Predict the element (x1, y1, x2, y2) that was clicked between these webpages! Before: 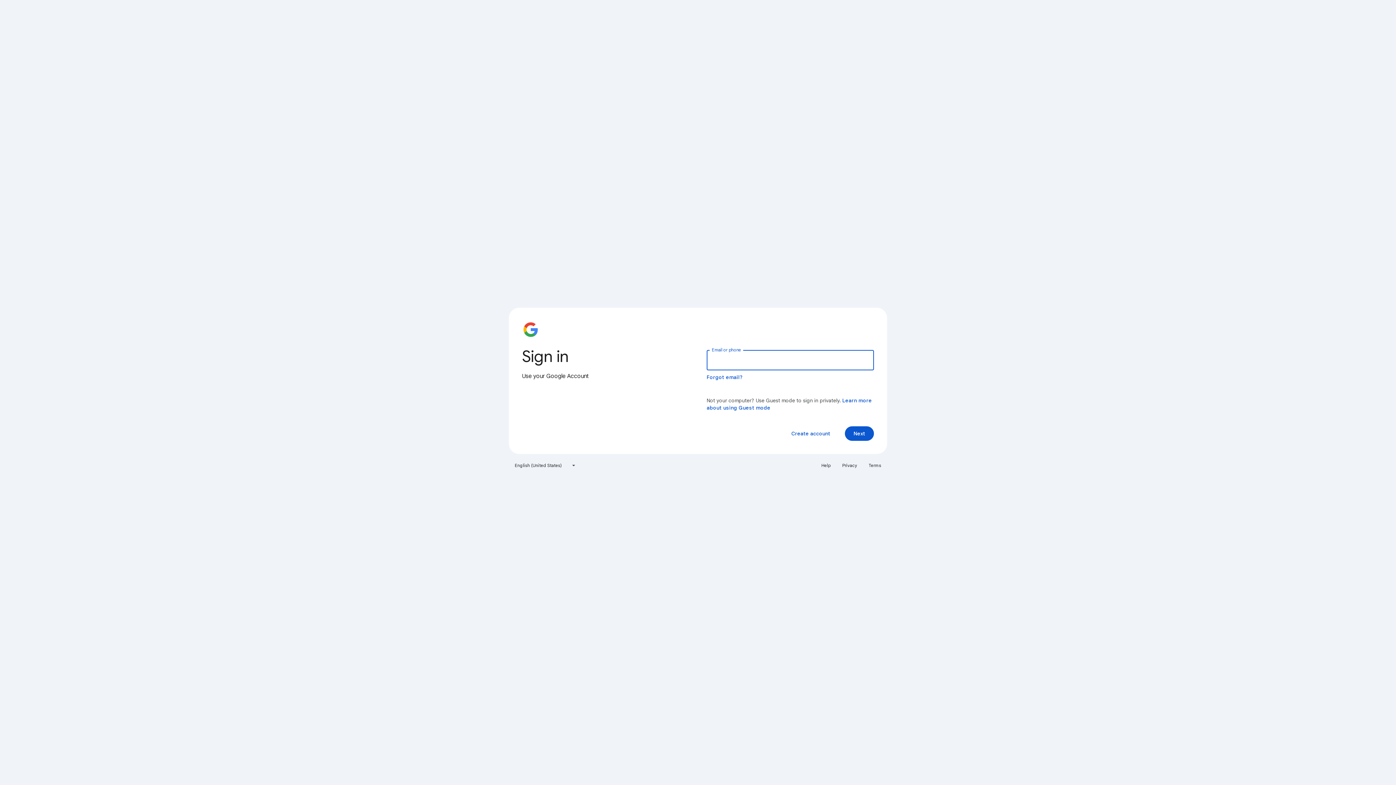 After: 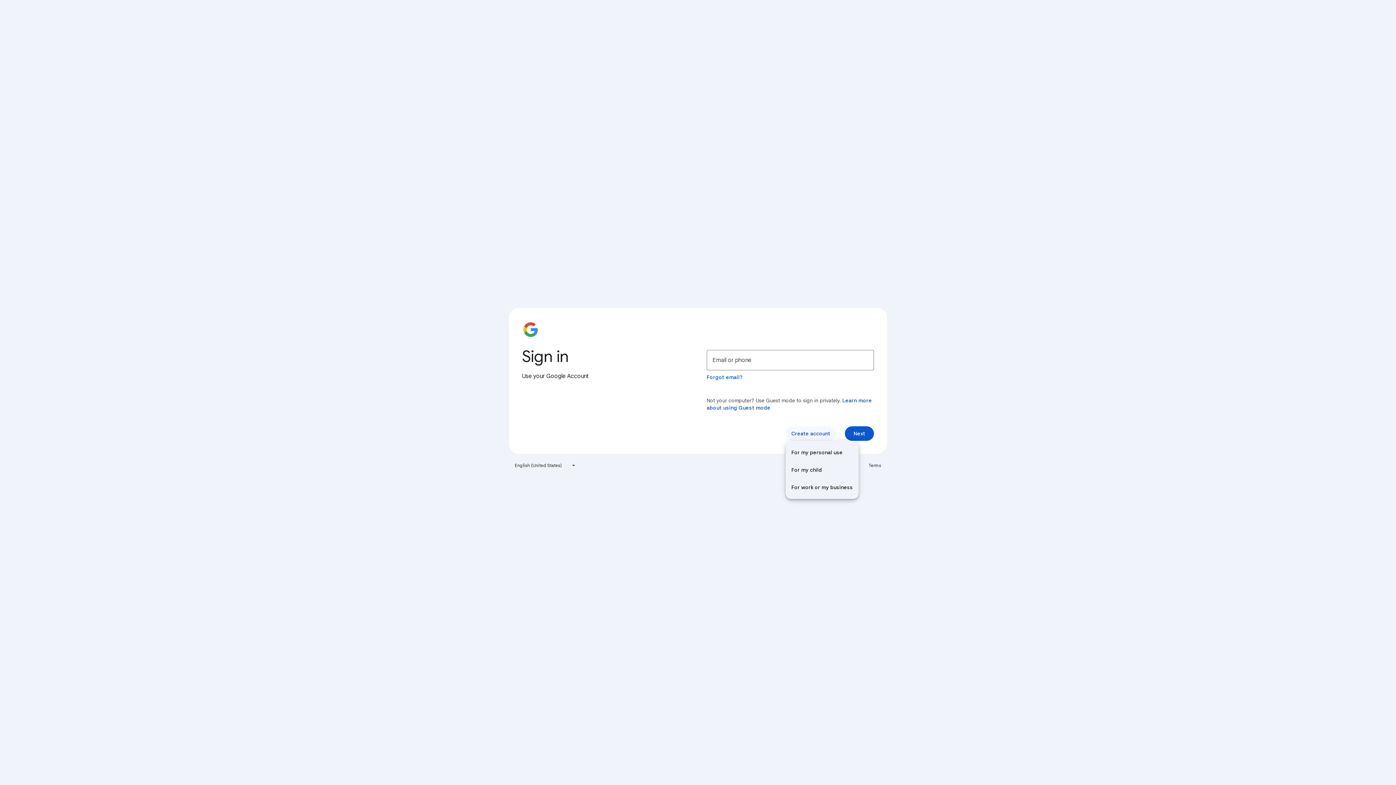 Action: bbox: (785, 426, 836, 441) label: Create account